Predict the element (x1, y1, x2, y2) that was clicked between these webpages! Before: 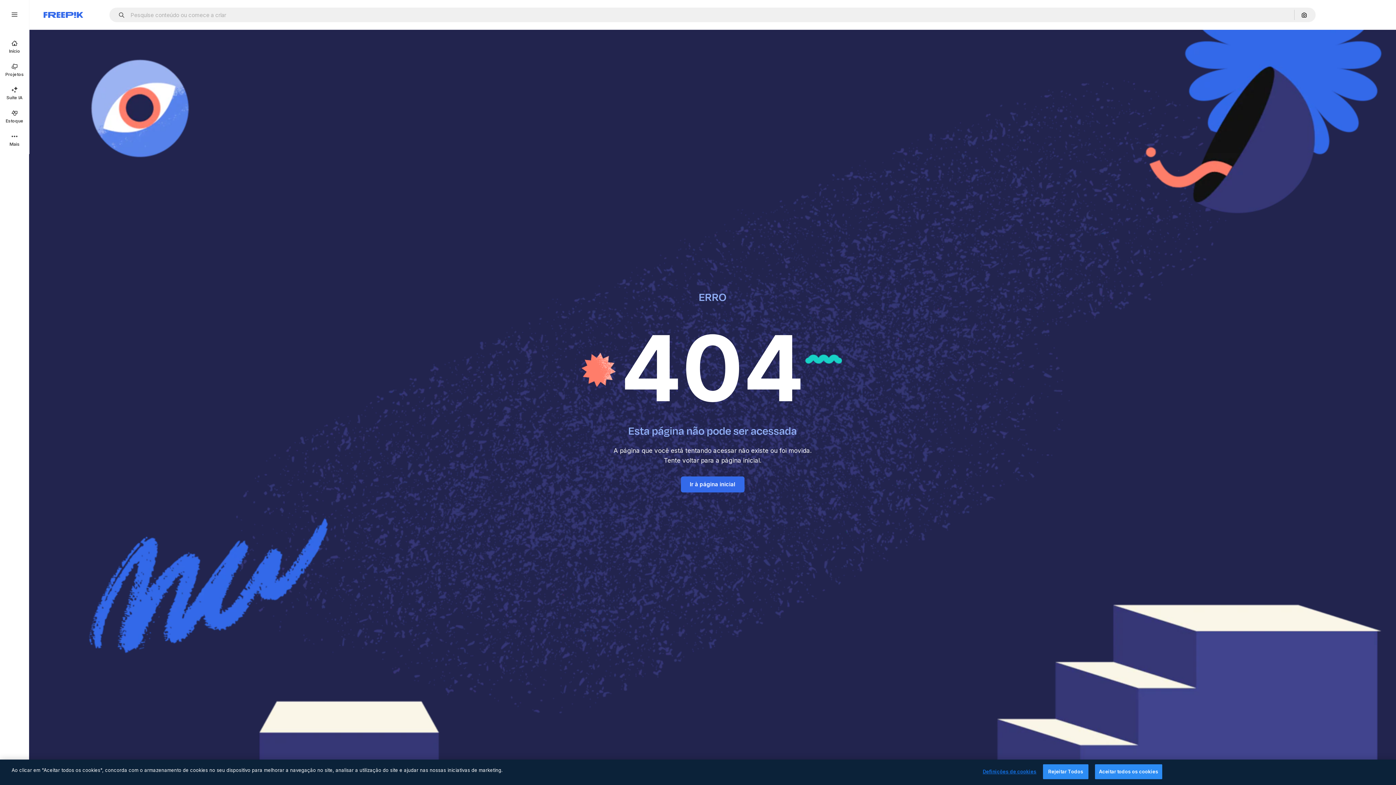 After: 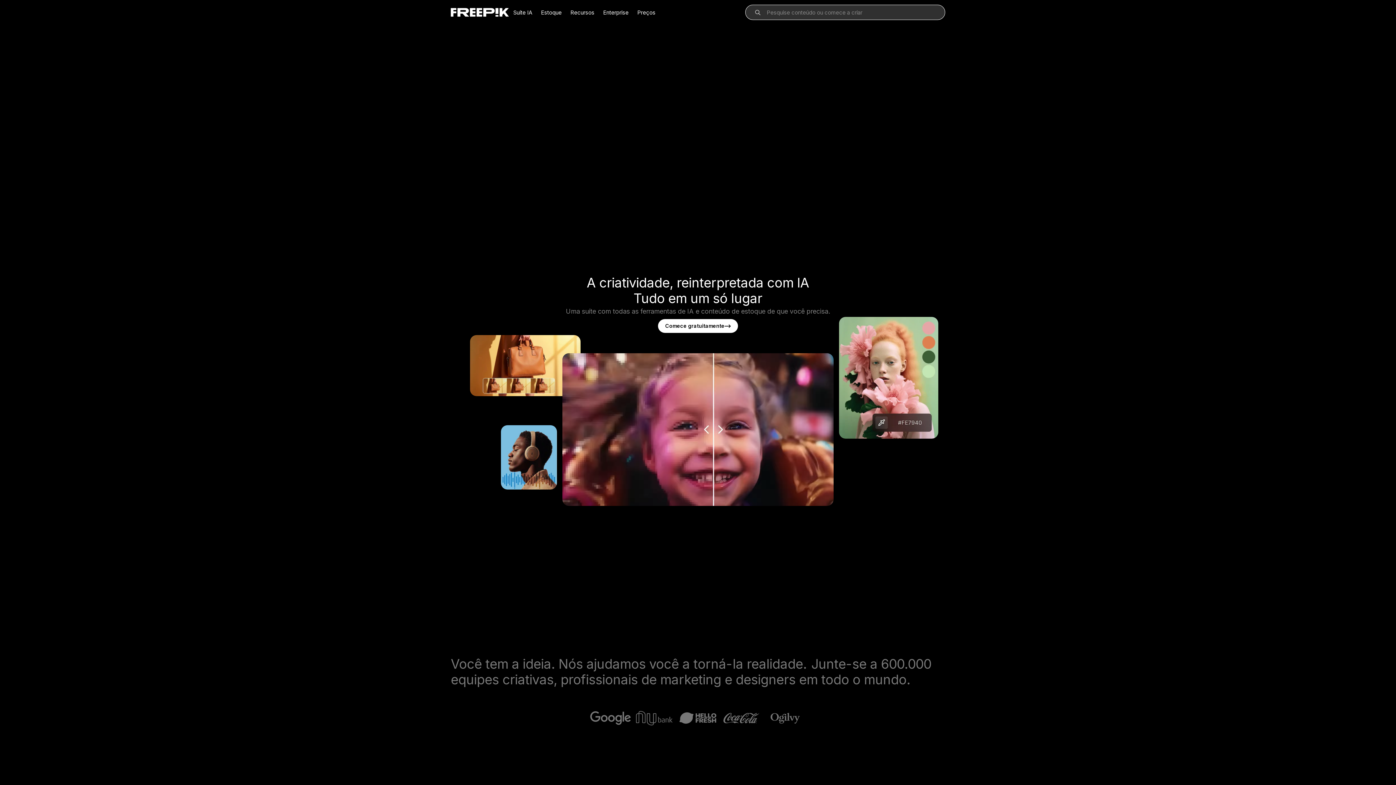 Action: label: Ir à página inicial bbox: (680, 476, 744, 492)